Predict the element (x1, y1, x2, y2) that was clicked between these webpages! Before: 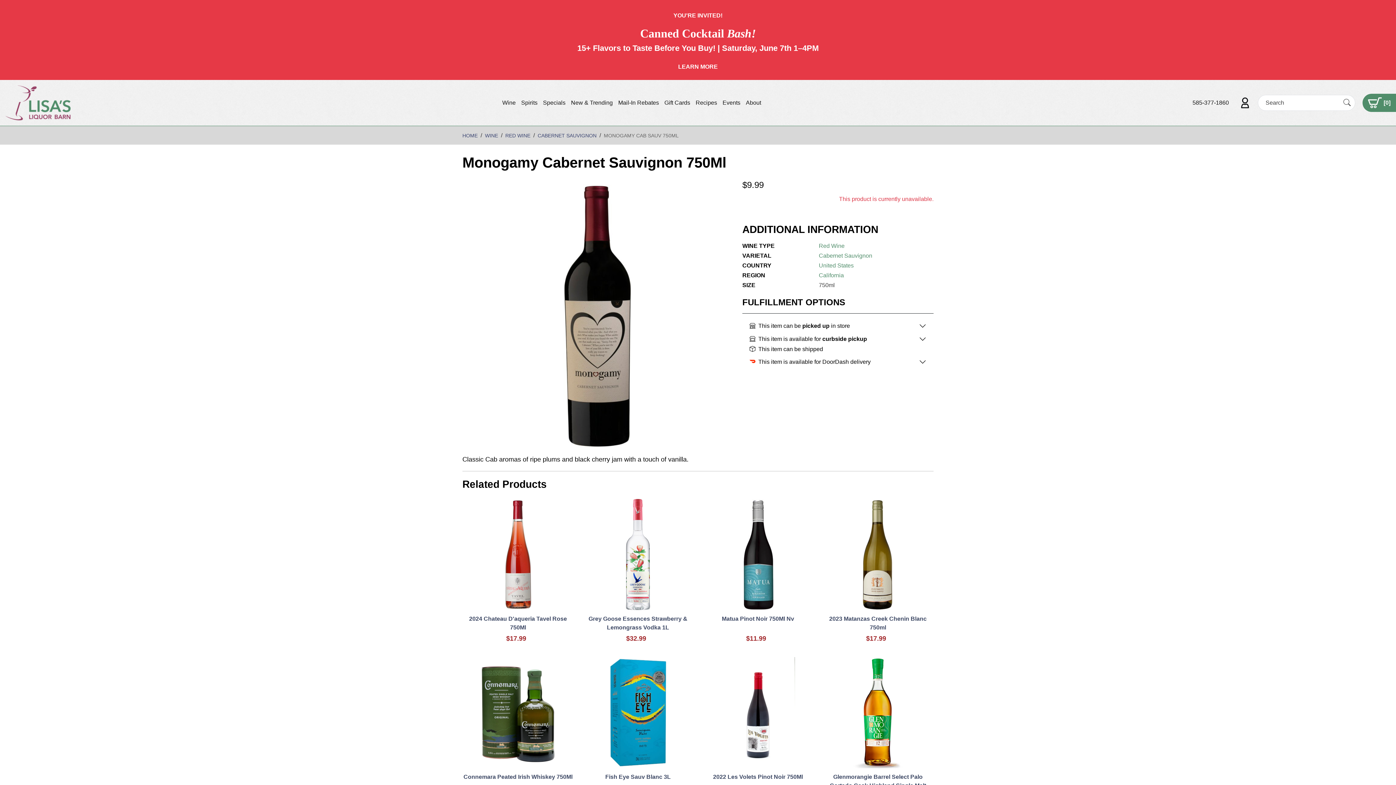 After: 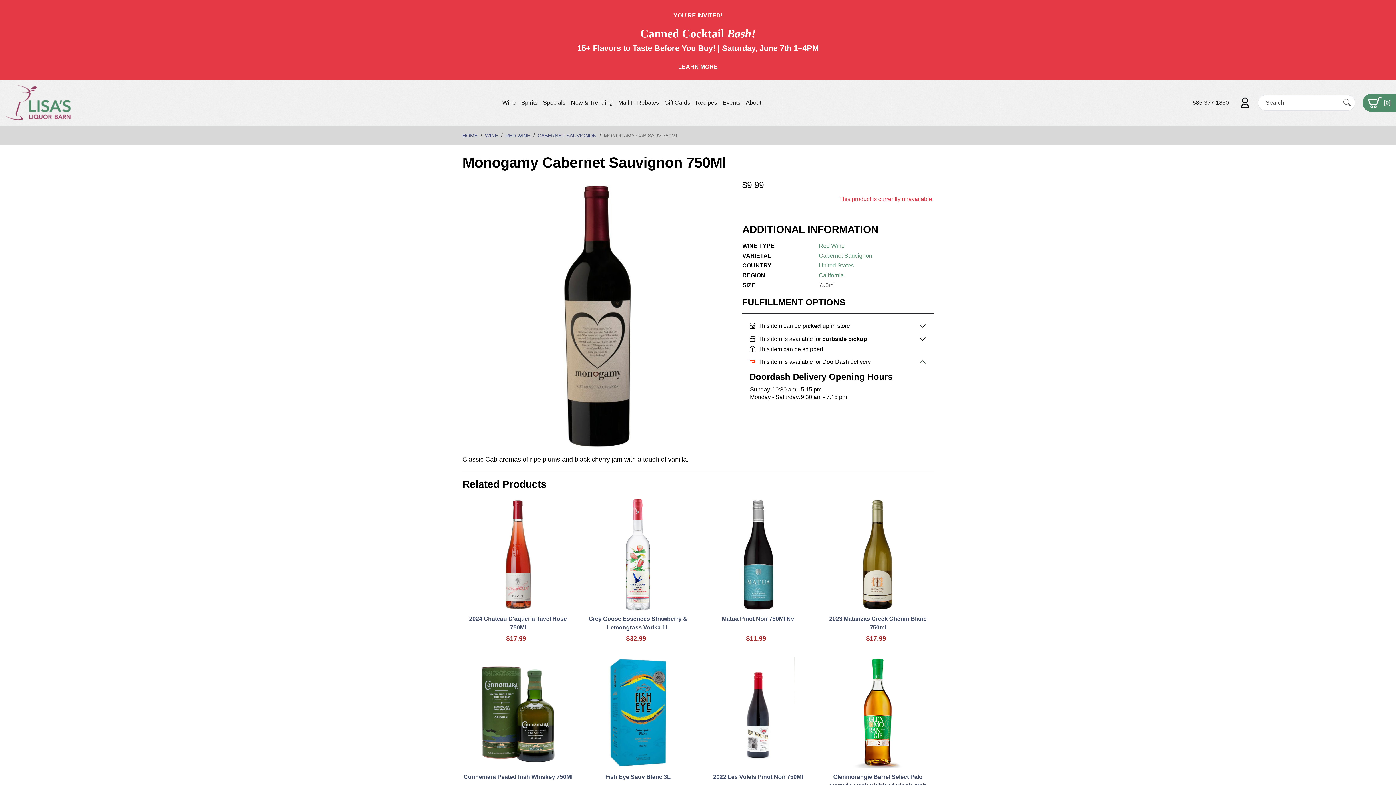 Action: label: This item is available for DoorDash delivery bbox: (742, 355, 933, 368)